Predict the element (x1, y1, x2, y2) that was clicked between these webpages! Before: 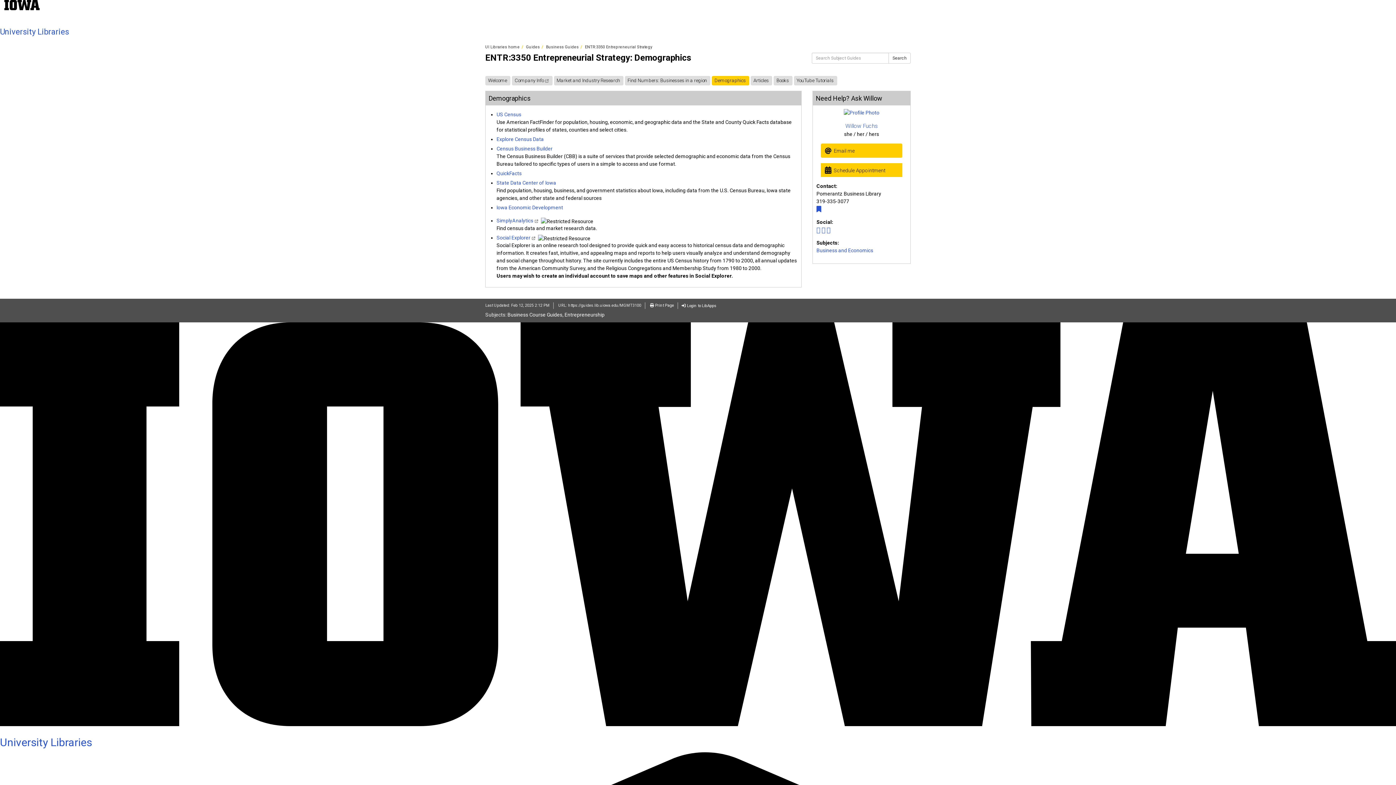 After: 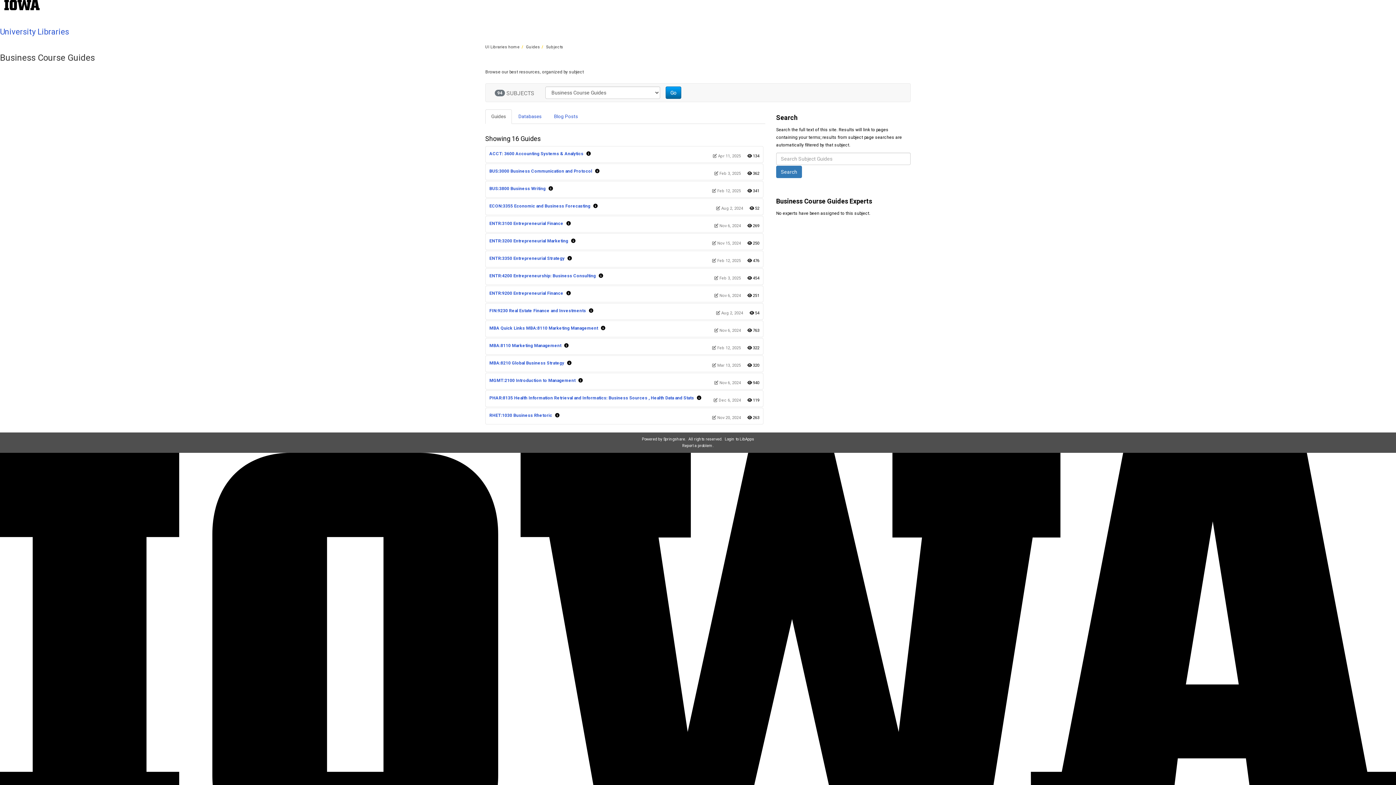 Action: bbox: (507, 311, 562, 317) label: Business Course Guides